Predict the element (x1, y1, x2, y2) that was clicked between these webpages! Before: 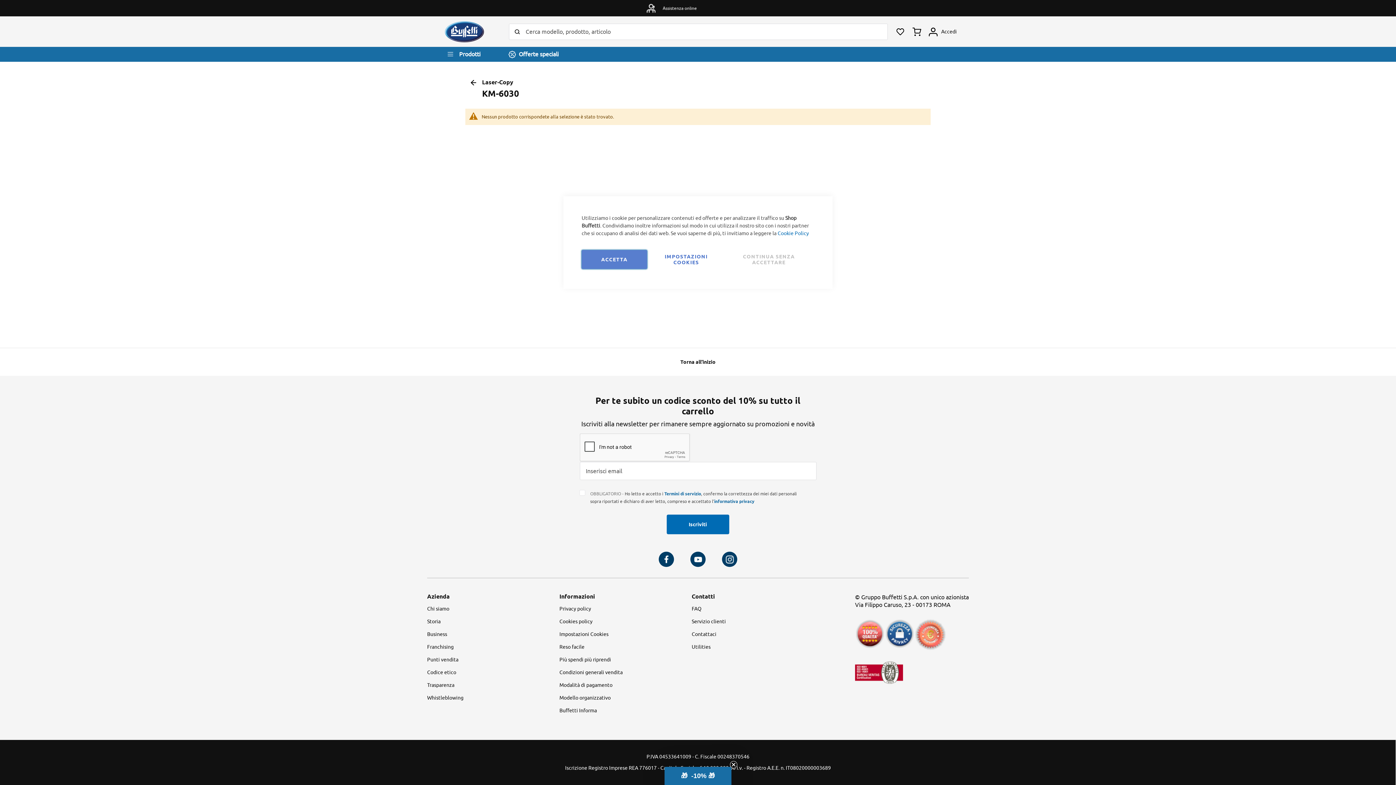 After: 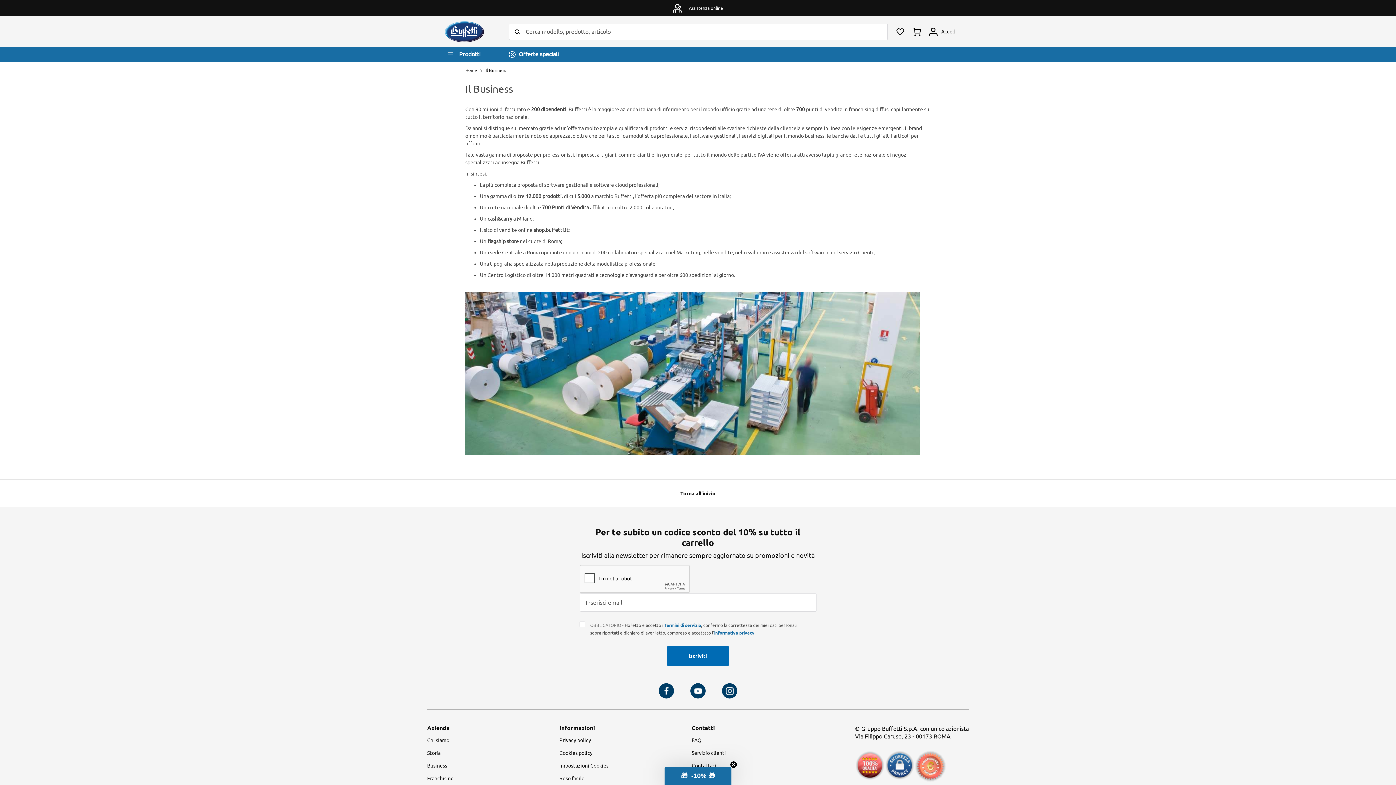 Action: label: Business bbox: (427, 628, 447, 641)